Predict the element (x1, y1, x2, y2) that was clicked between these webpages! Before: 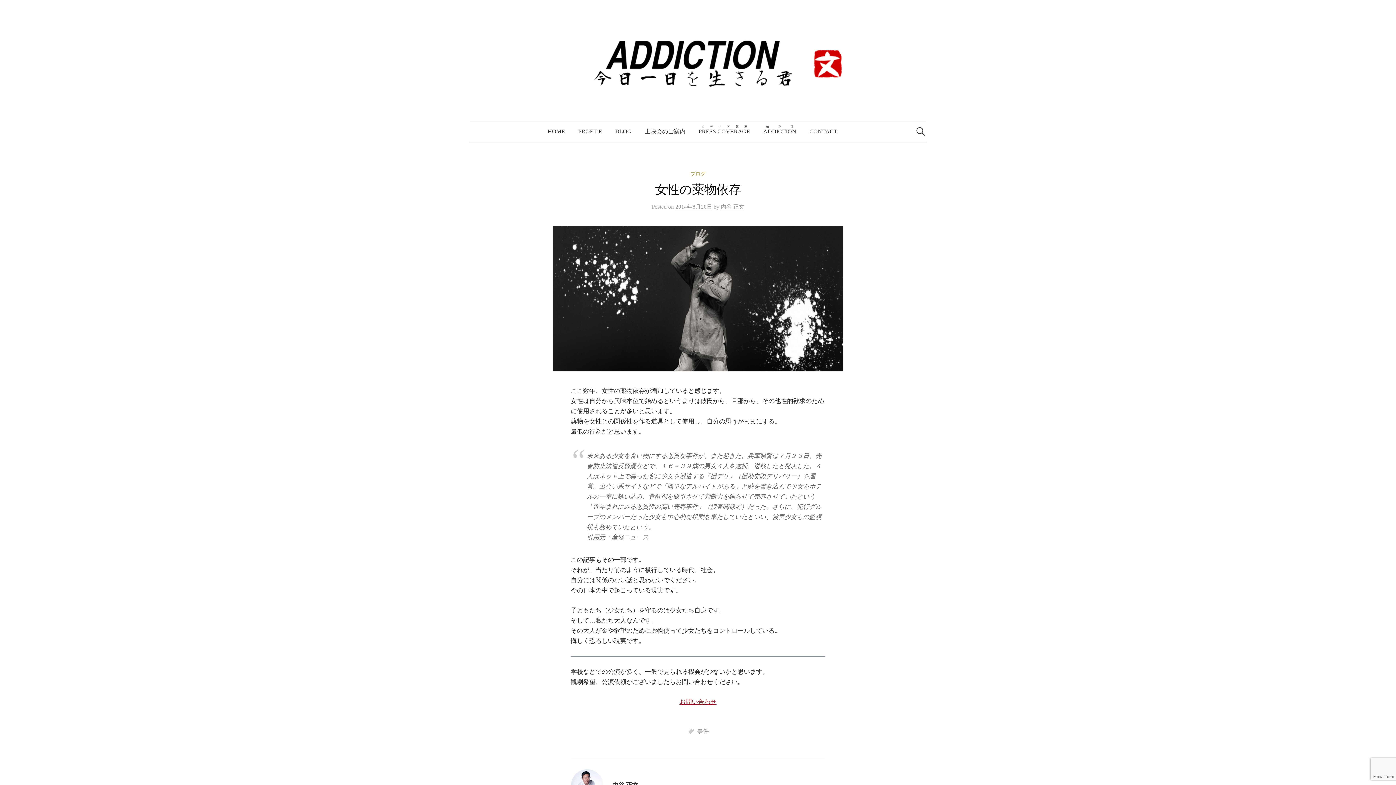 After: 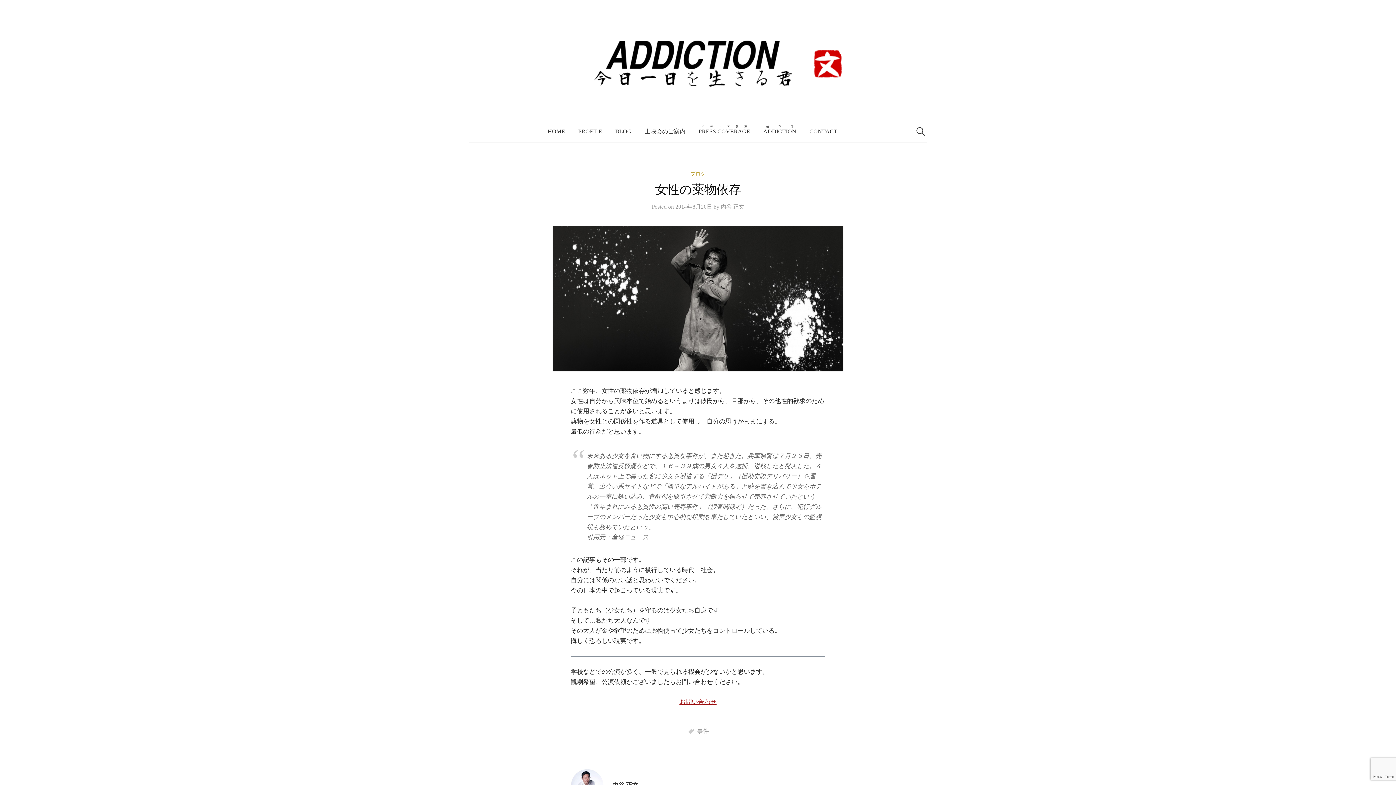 Action: label: 2014年8月20日 bbox: (675, 204, 712, 210)